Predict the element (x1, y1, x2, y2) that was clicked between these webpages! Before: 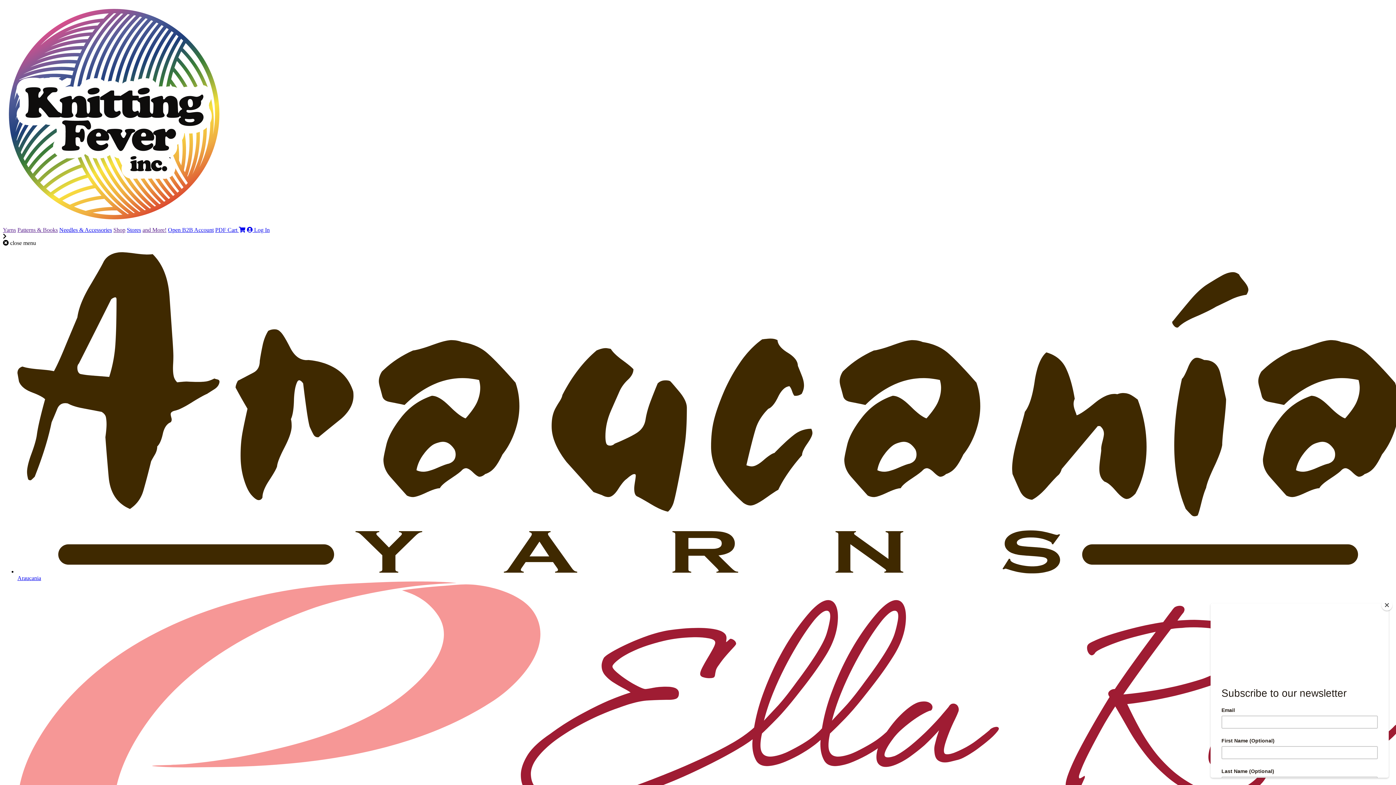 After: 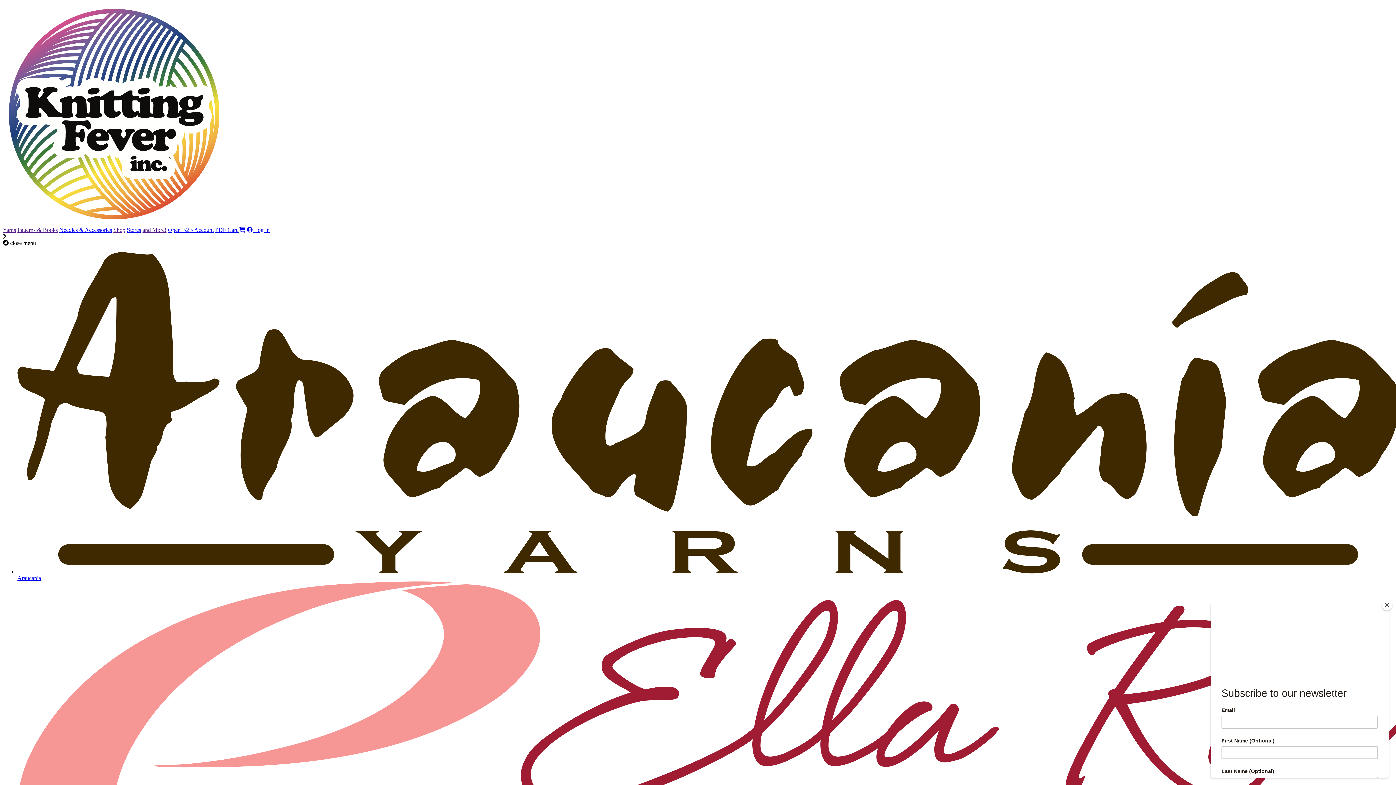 Action: bbox: (2, 220, 225, 226)